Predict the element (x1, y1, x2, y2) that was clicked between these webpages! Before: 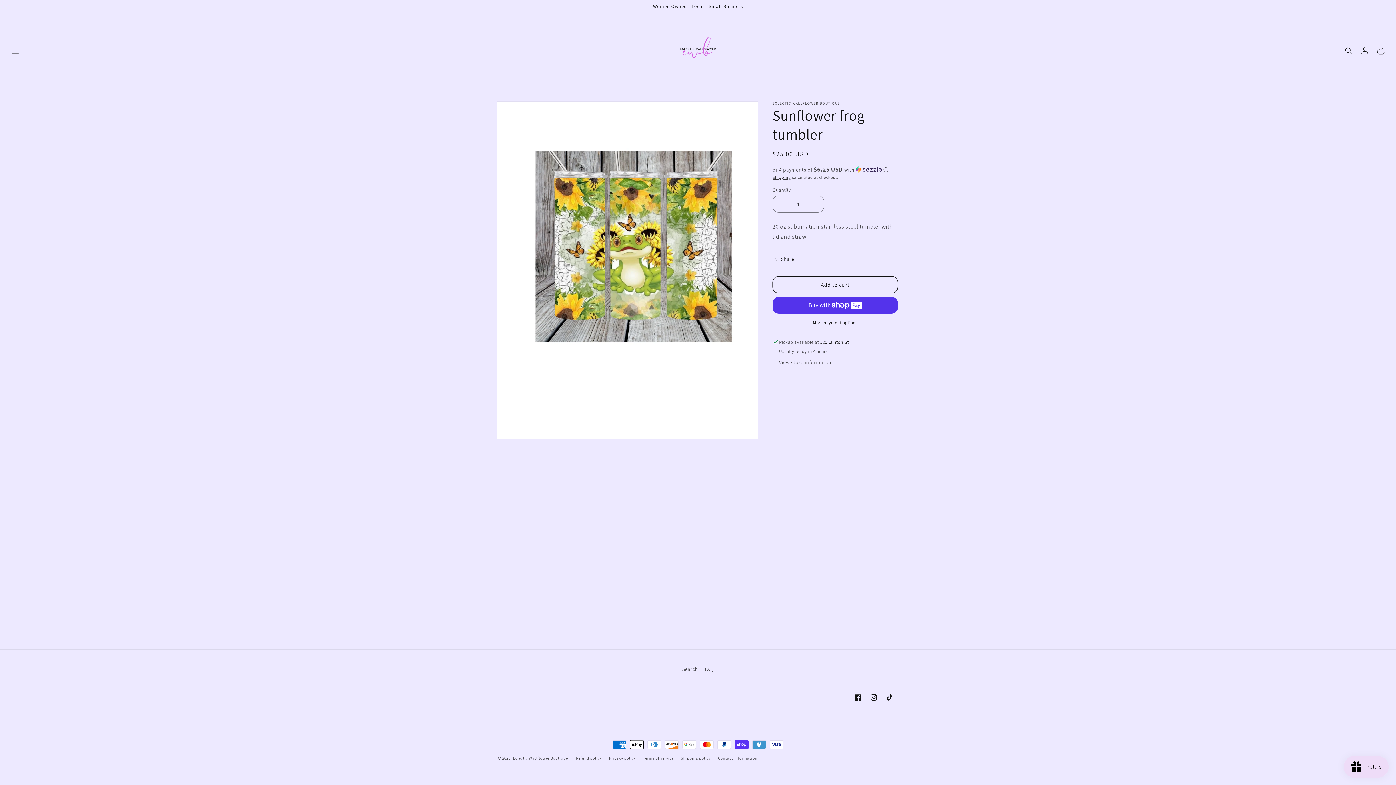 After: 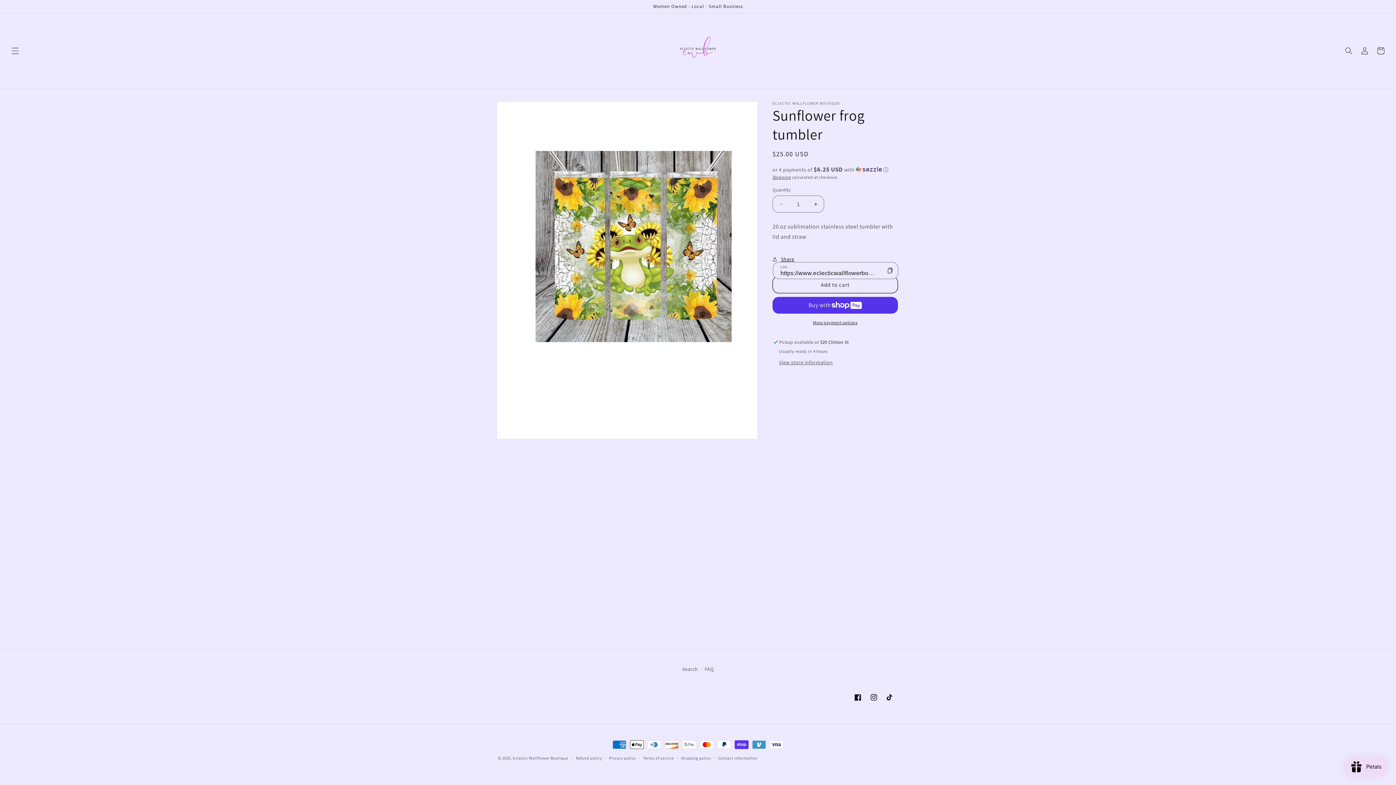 Action: bbox: (772, 251, 794, 267) label: Share